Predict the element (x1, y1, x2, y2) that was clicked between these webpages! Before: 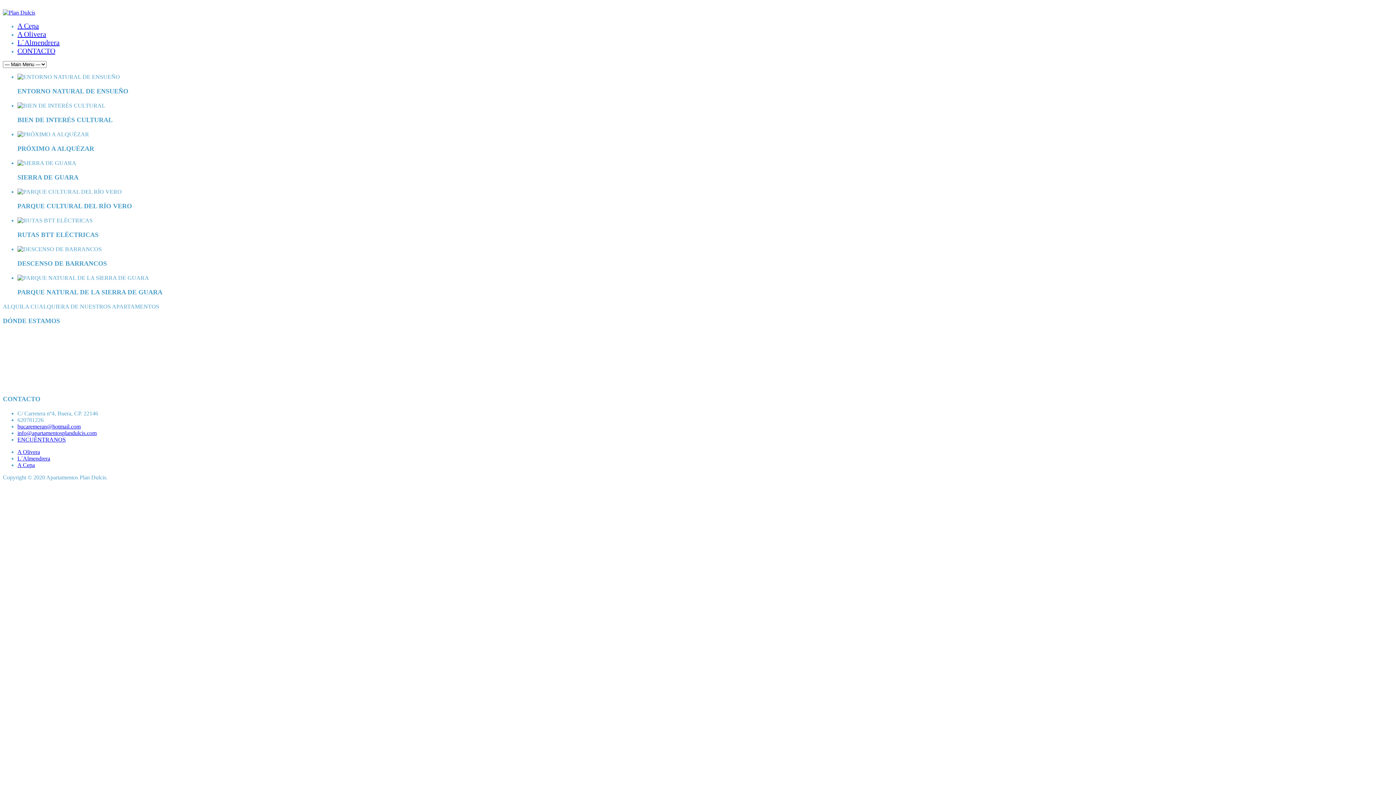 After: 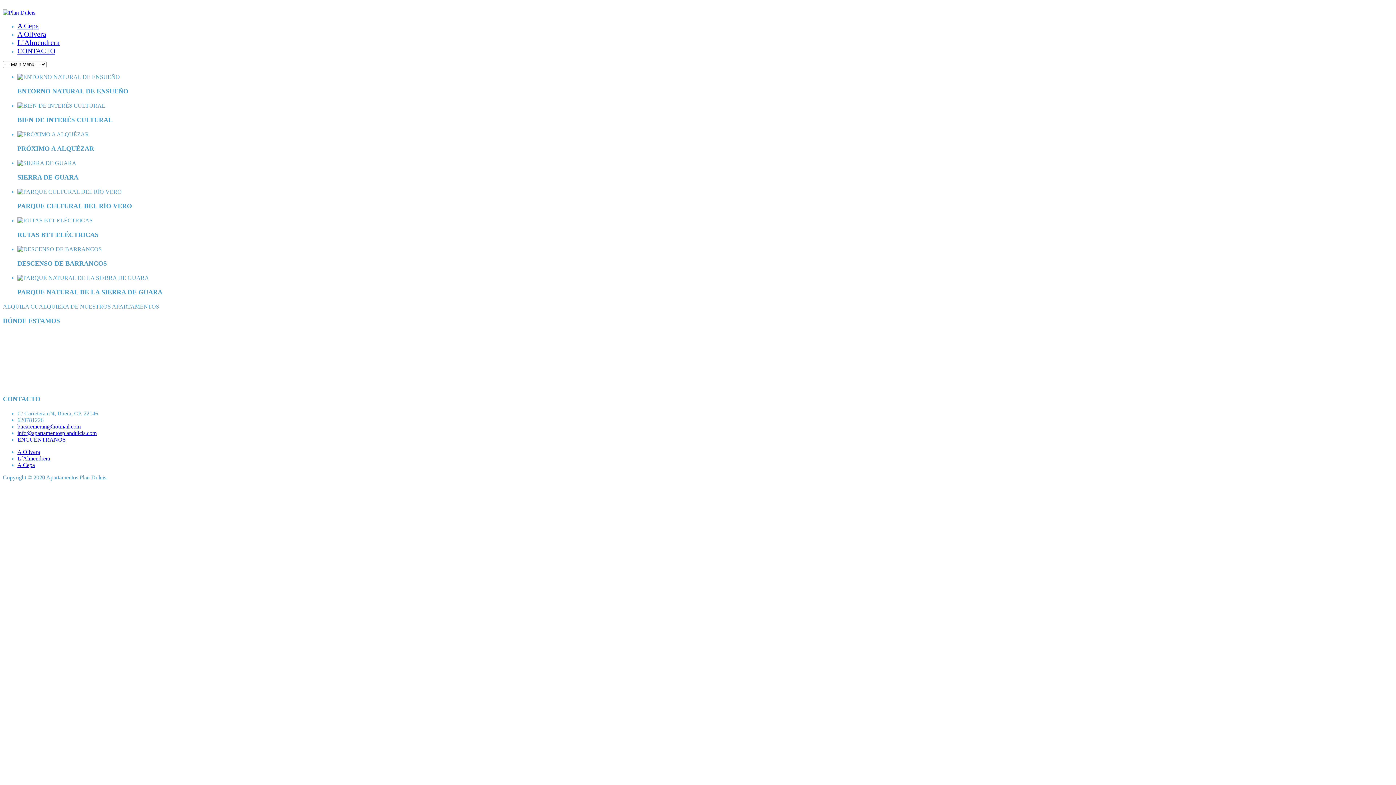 Action: label: bucaremeran@hotmail.com bbox: (17, 423, 80, 429)